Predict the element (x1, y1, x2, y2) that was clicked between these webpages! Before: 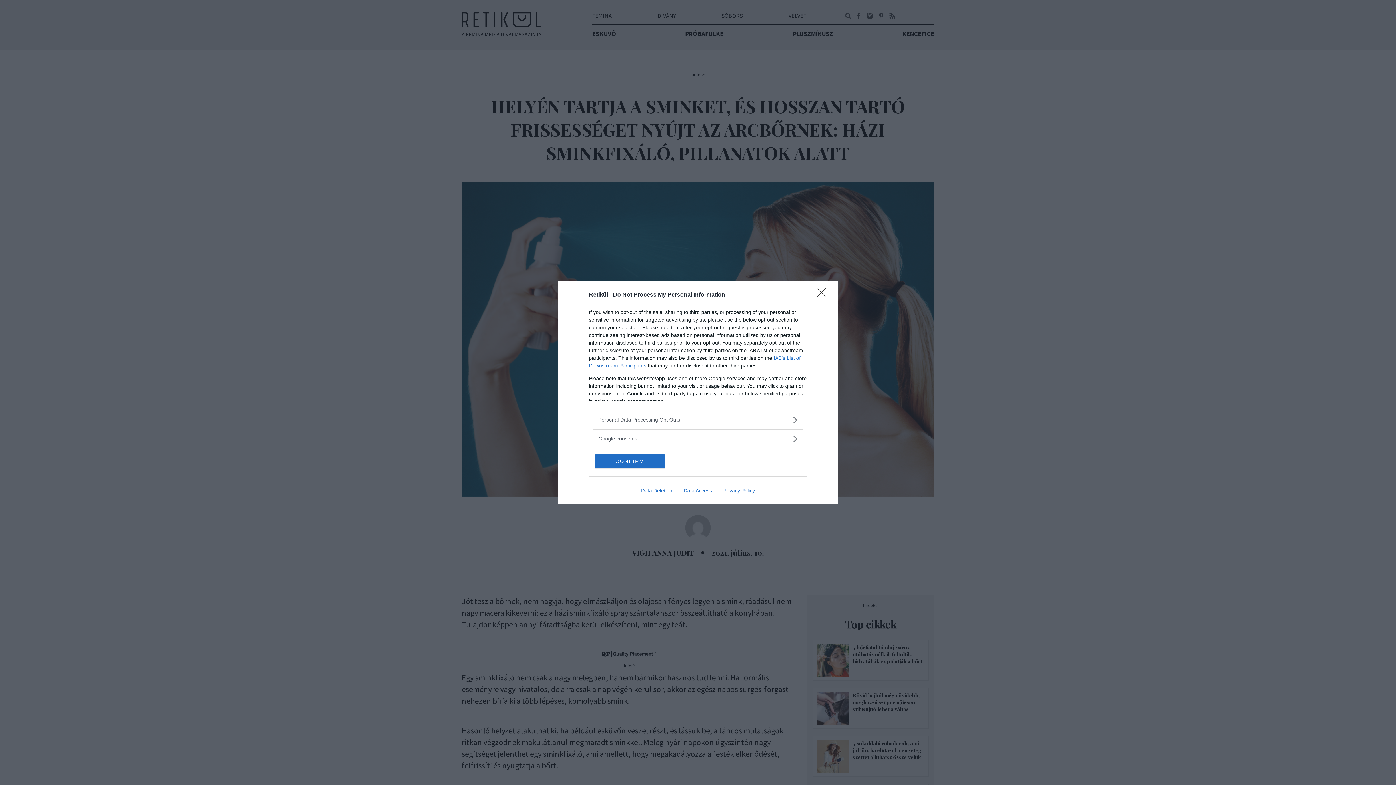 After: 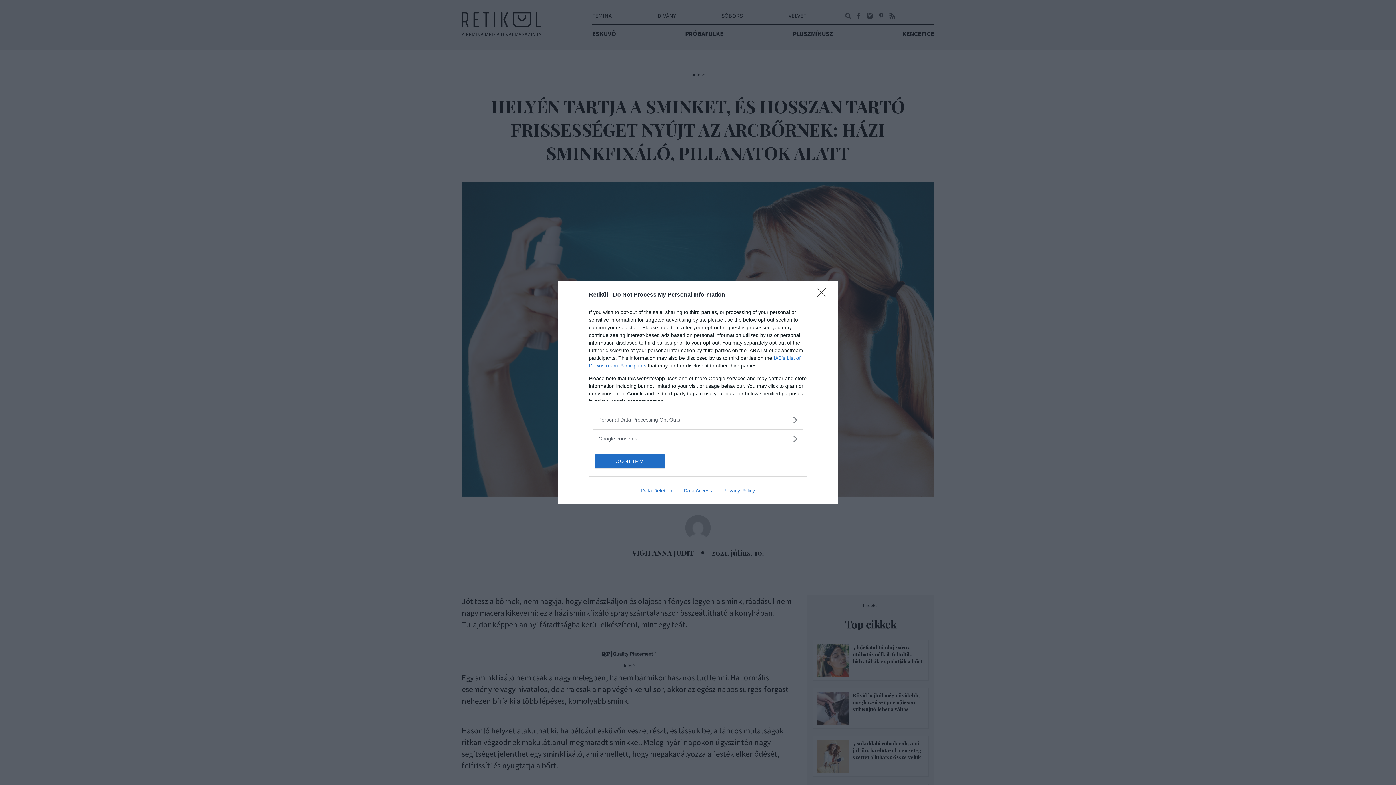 Action: bbox: (678, 487, 717, 493) label: Data Access